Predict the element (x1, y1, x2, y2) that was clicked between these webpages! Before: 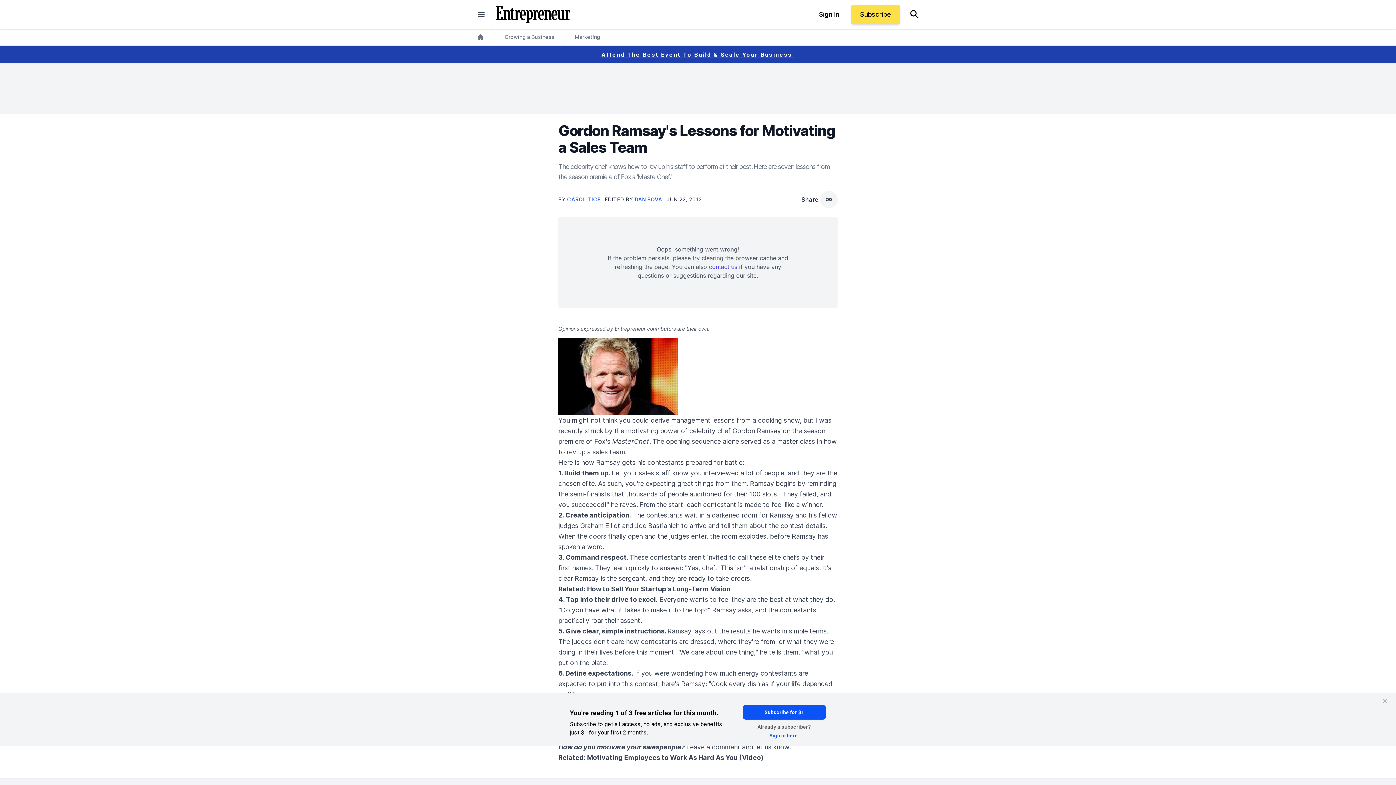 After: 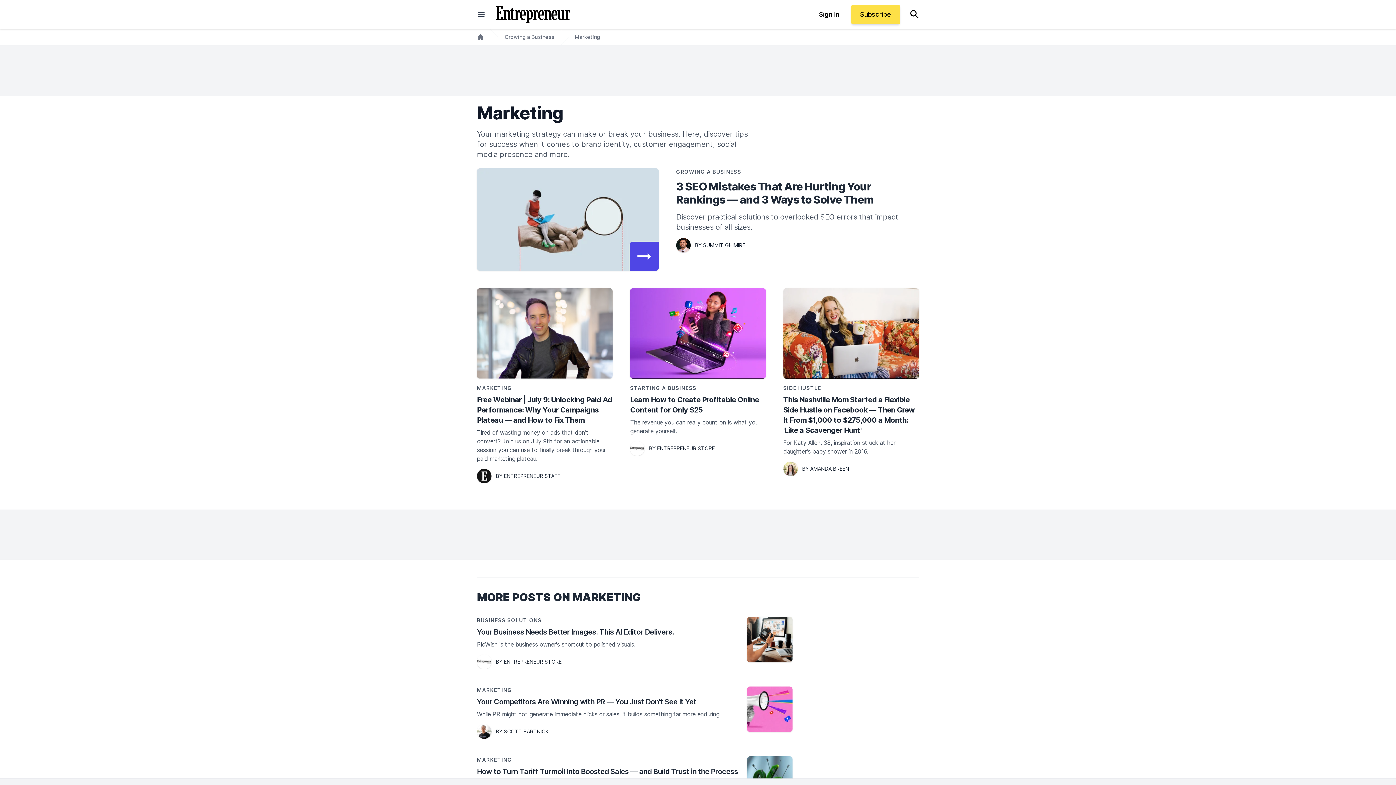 Action: bbox: (574, 33, 600, 40) label: Marketing